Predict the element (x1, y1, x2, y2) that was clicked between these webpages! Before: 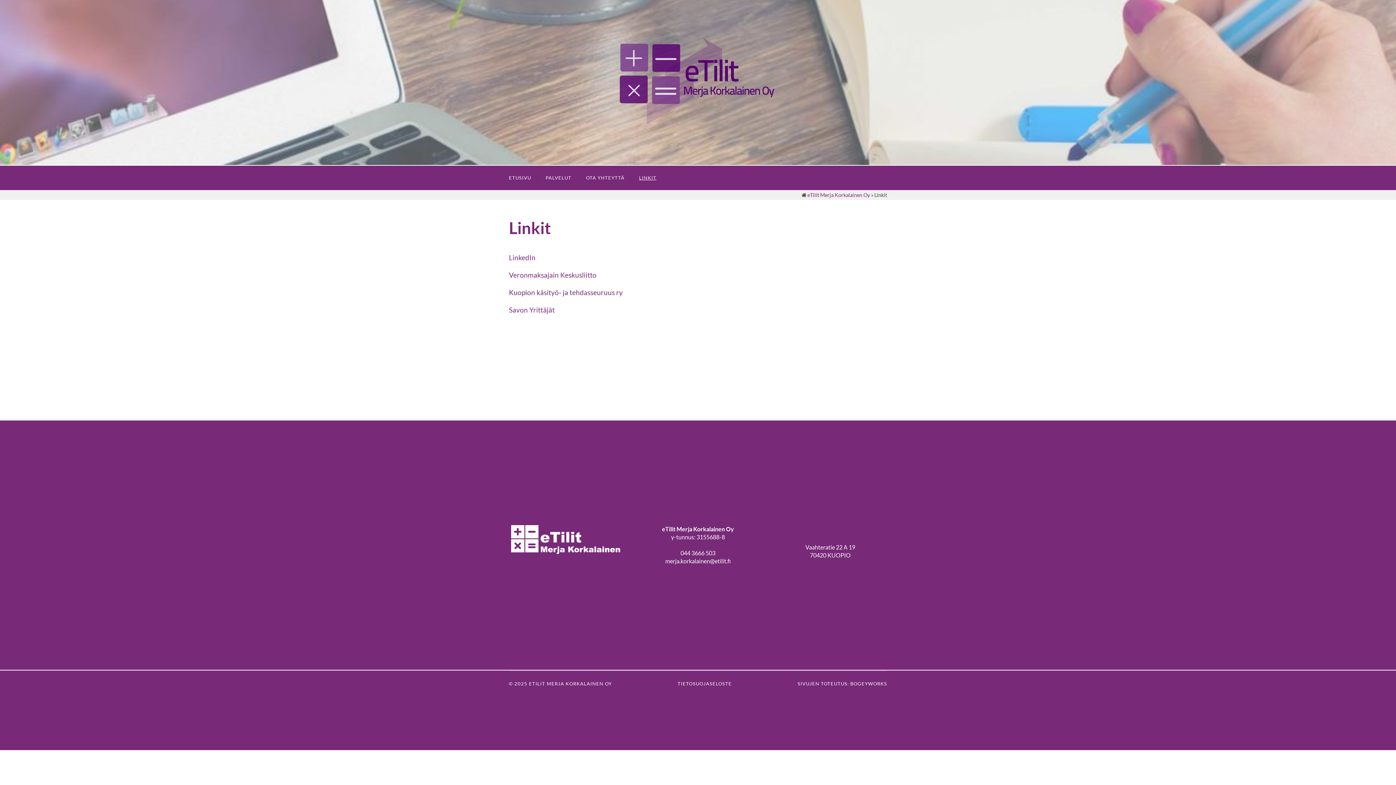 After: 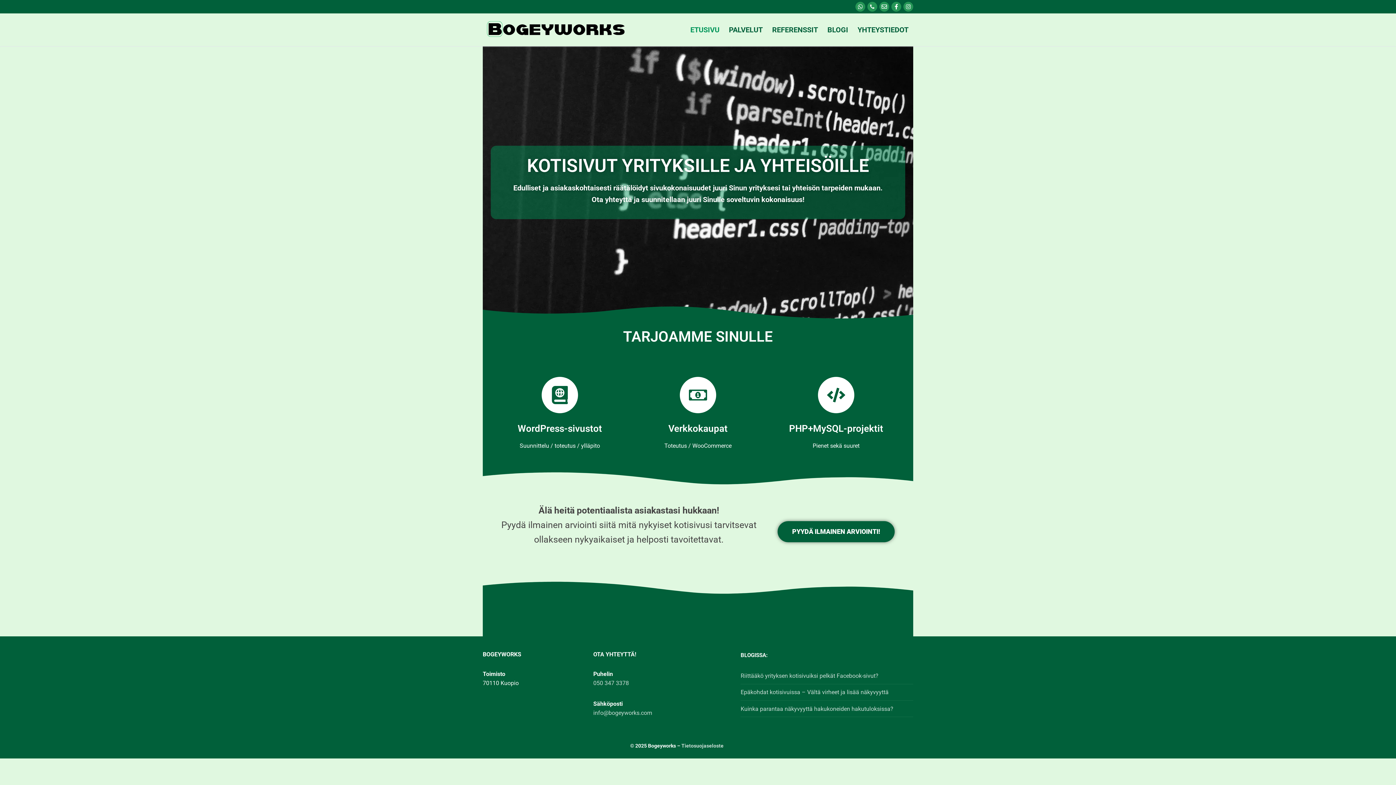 Action: label: BOGEYWORKS bbox: (850, 680, 887, 686)